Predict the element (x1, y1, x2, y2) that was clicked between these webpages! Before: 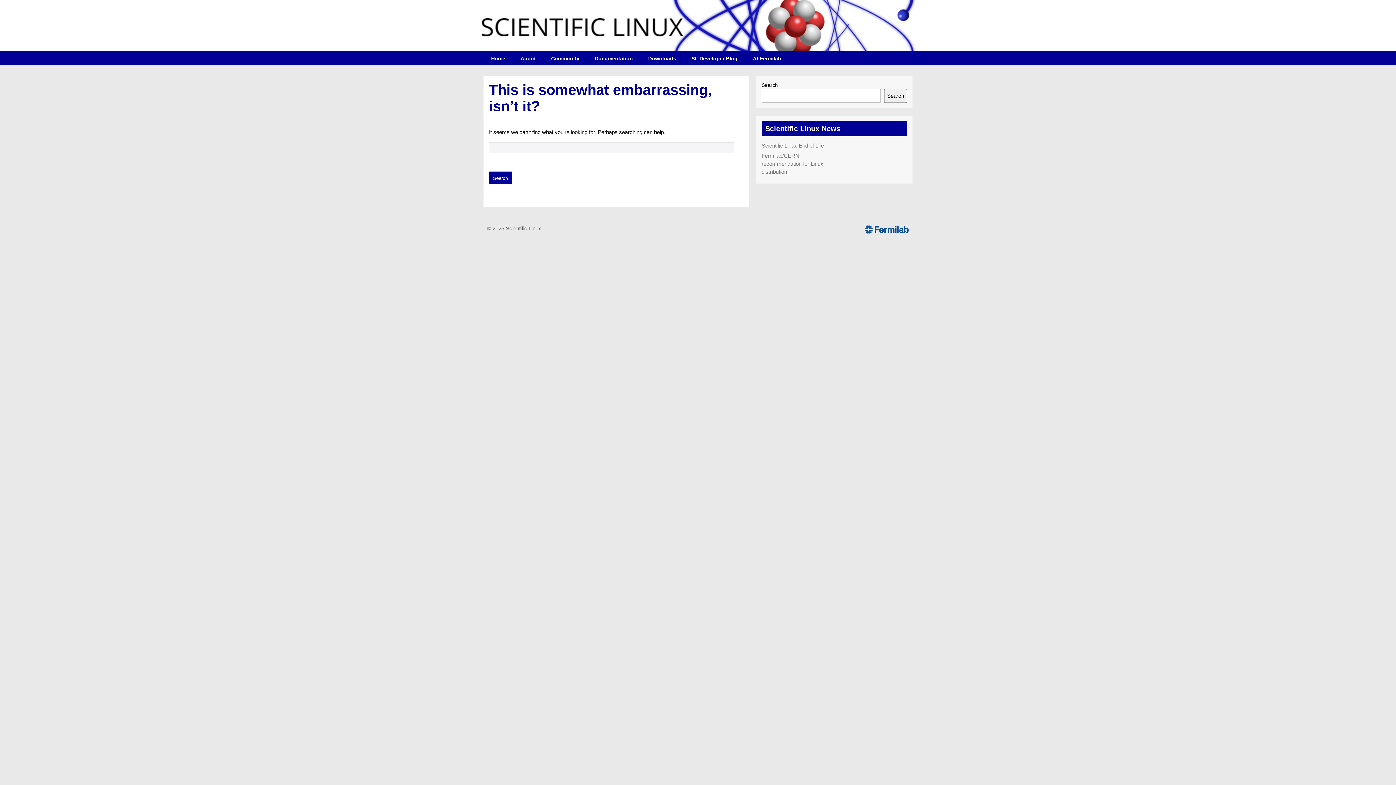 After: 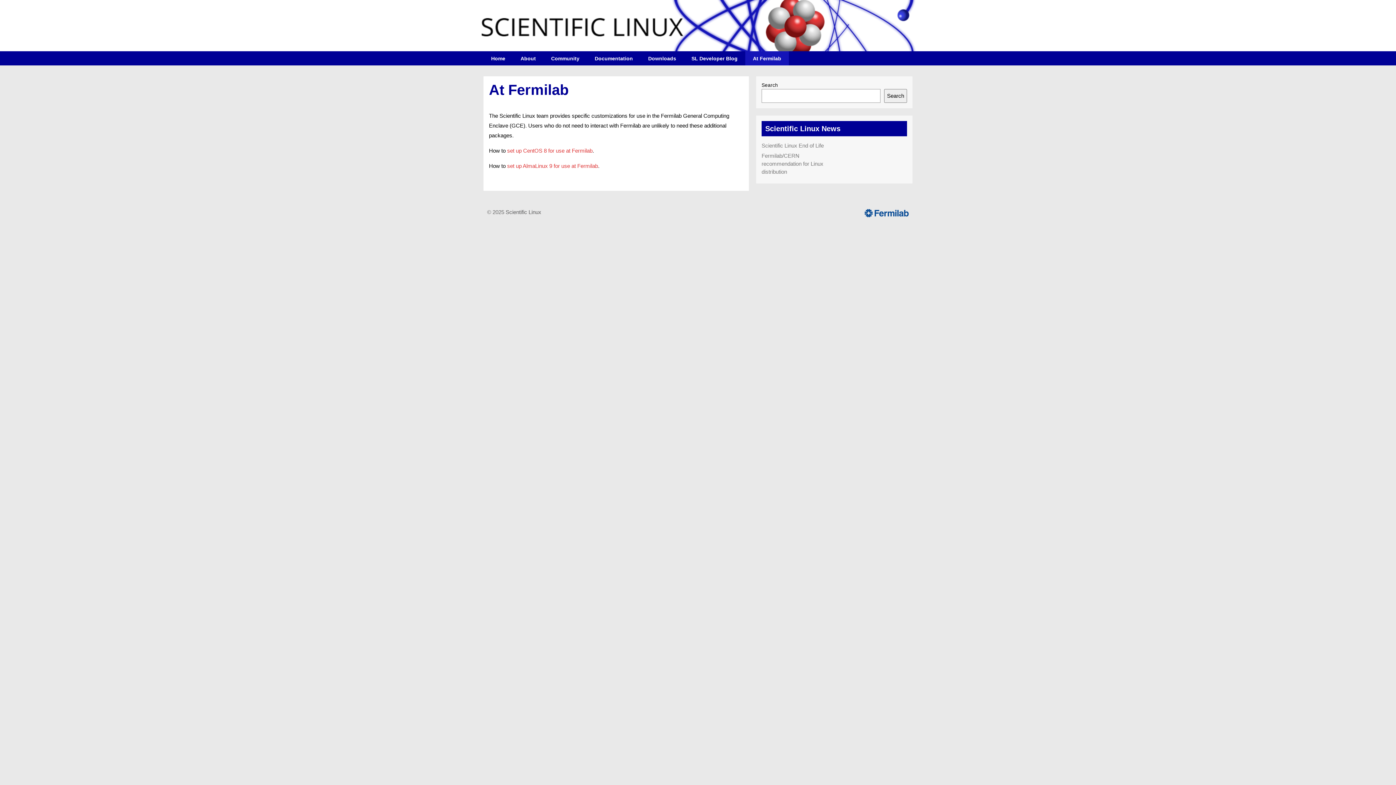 Action: label: At Fermilab bbox: (745, 51, 789, 65)